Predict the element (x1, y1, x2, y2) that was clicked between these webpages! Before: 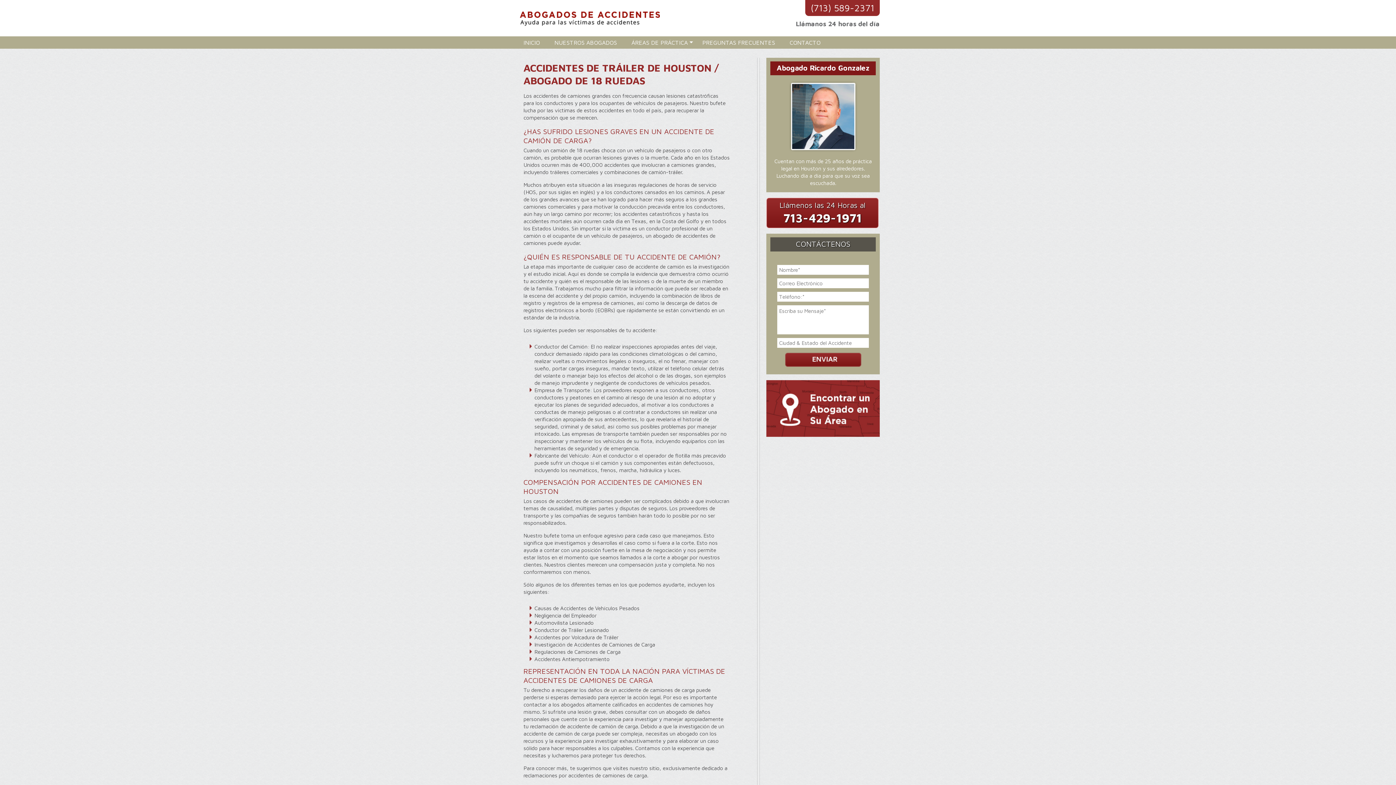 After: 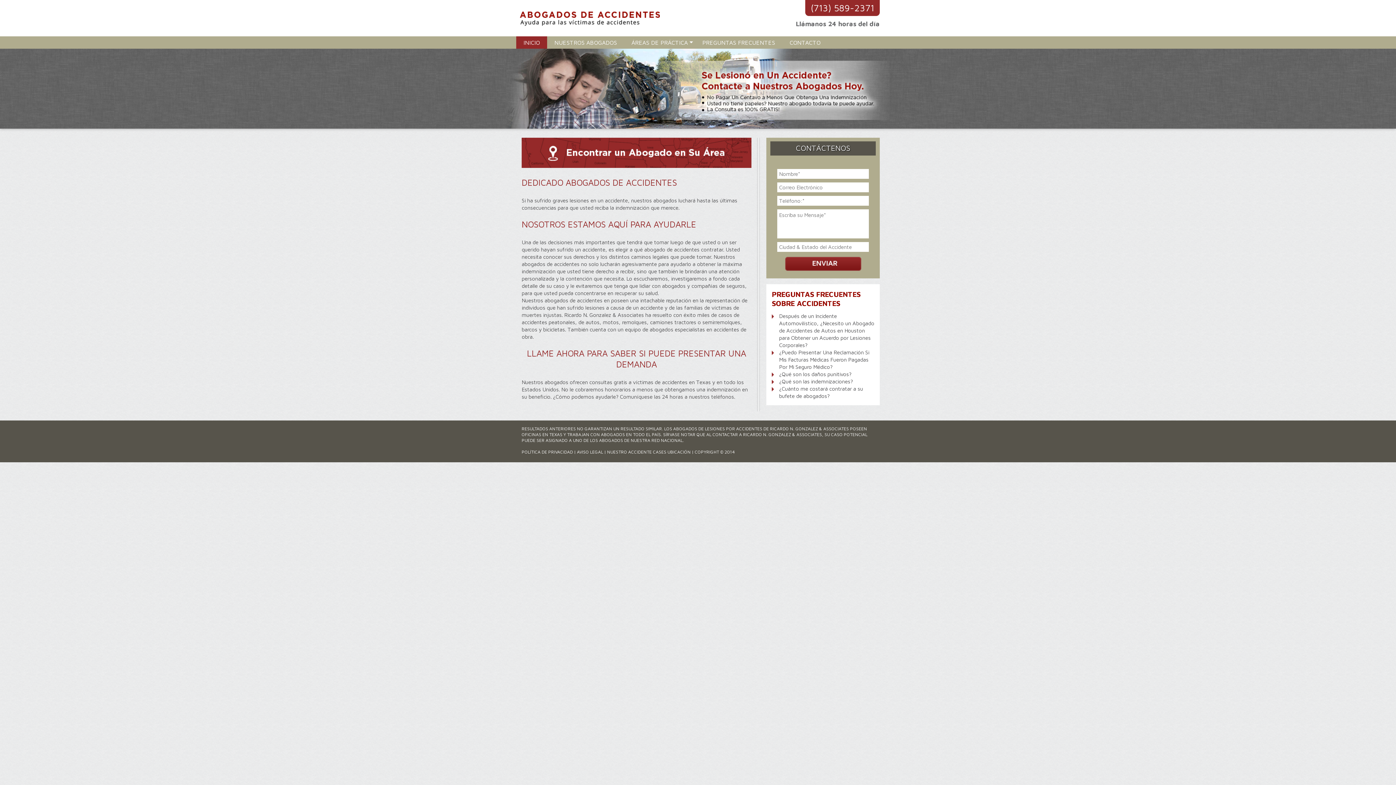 Action: bbox: (520, 3, 701, 32) label: ABOGADOS DE ACCIDENTES